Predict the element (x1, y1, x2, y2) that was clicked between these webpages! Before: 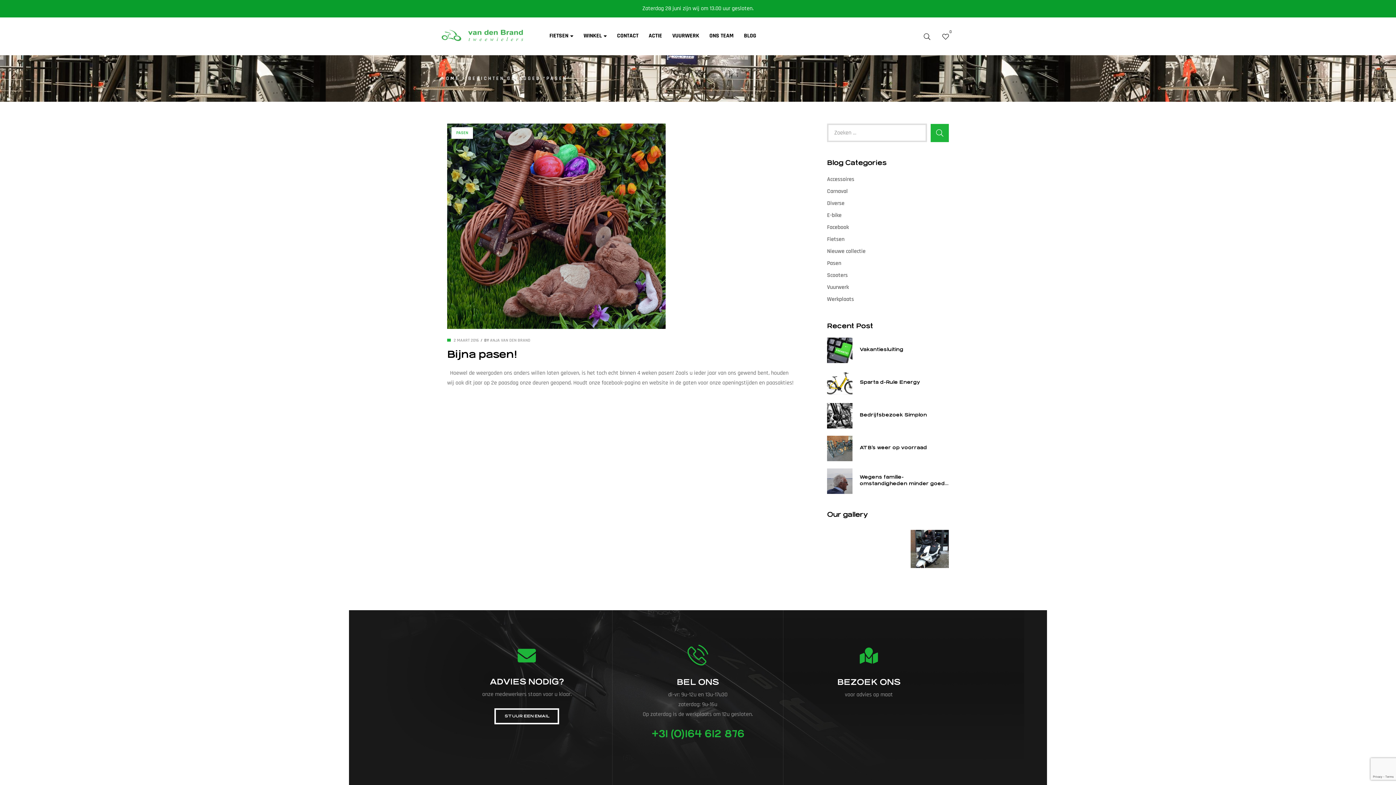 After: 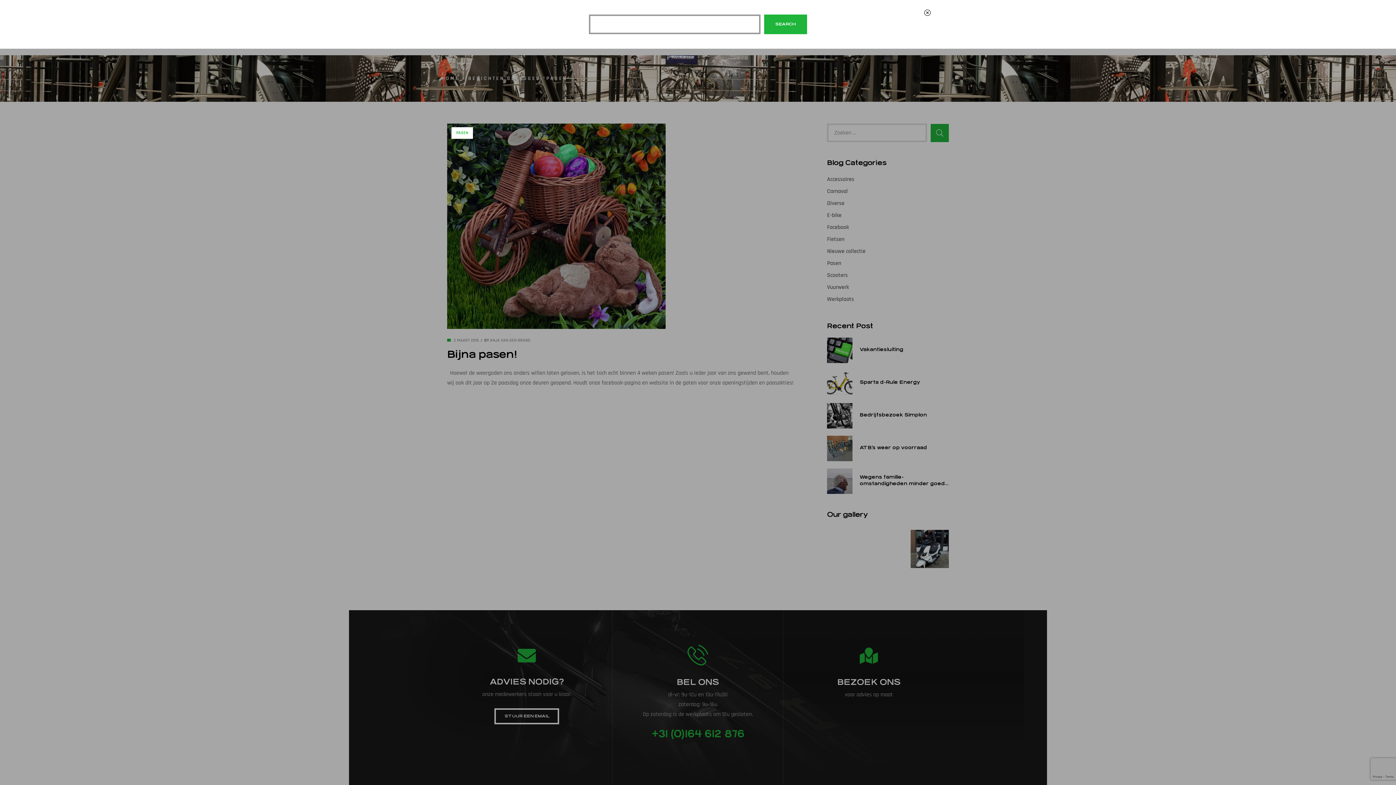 Action: bbox: (924, 32, 930, 40)